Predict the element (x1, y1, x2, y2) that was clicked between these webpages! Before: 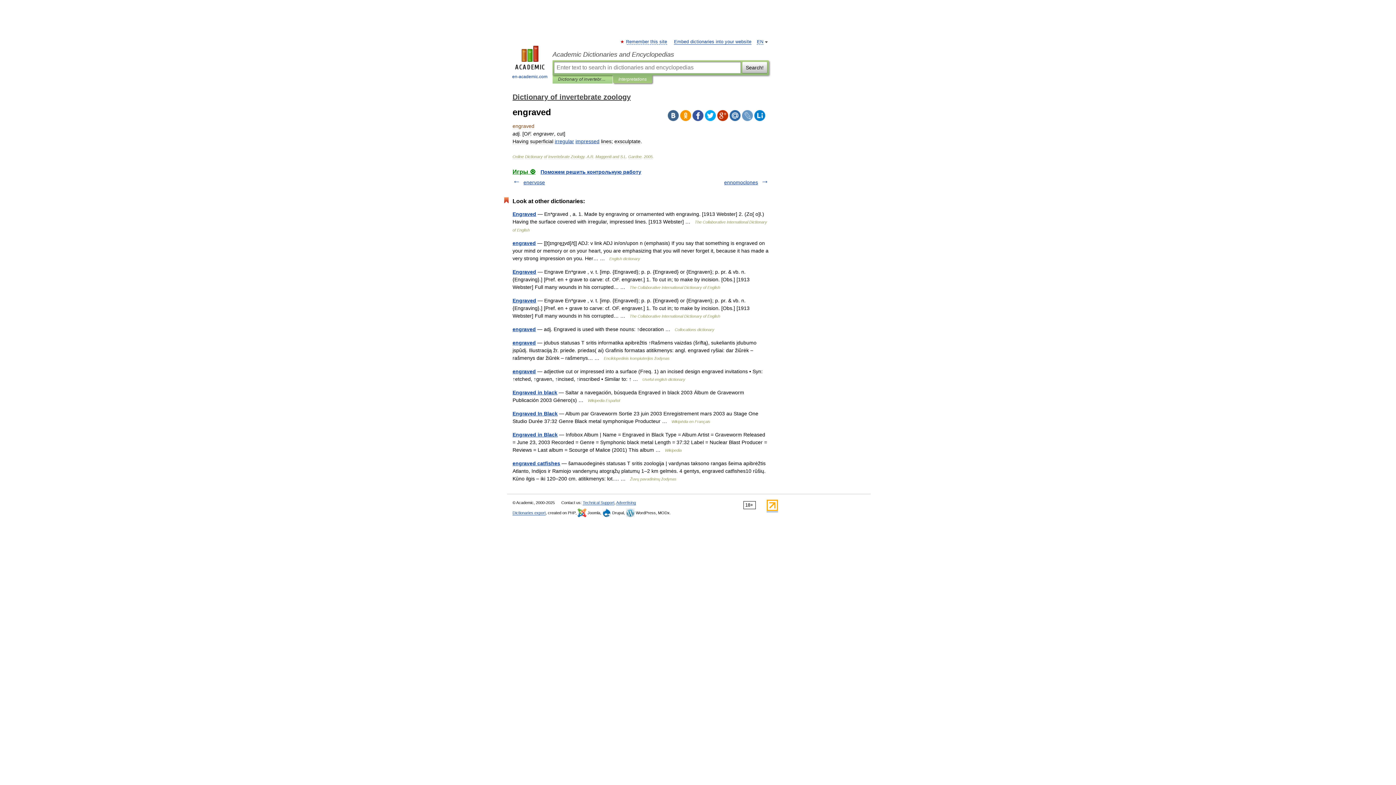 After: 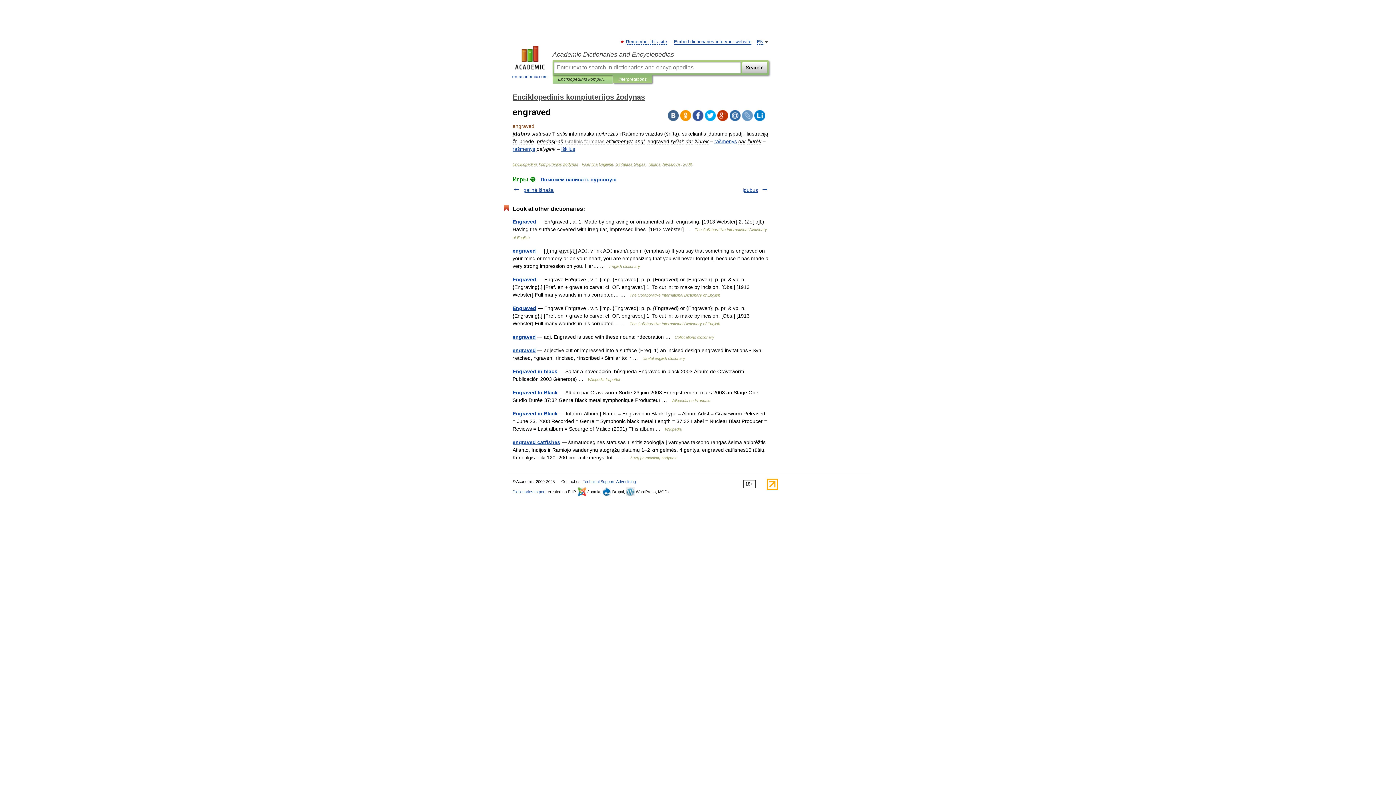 Action: label: engraved bbox: (512, 340, 536, 345)